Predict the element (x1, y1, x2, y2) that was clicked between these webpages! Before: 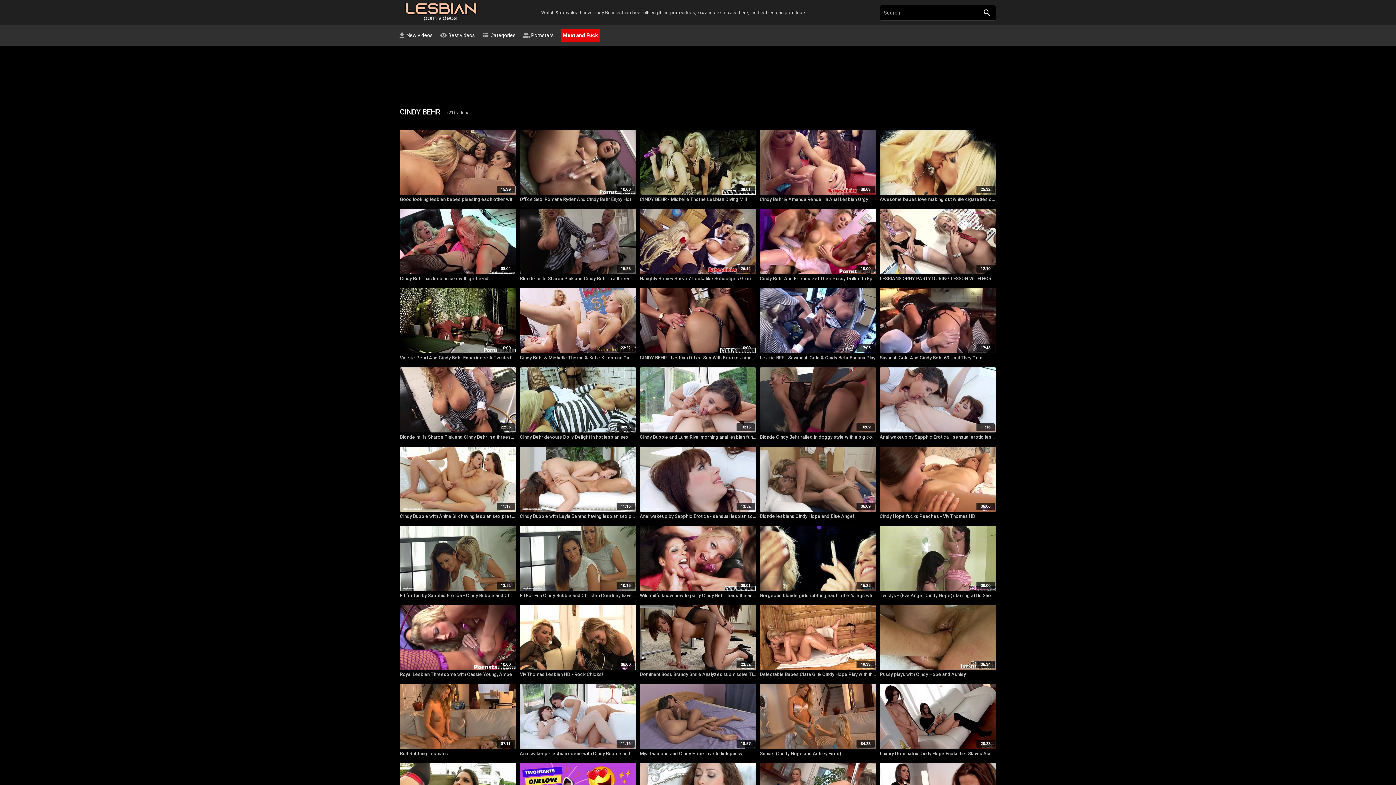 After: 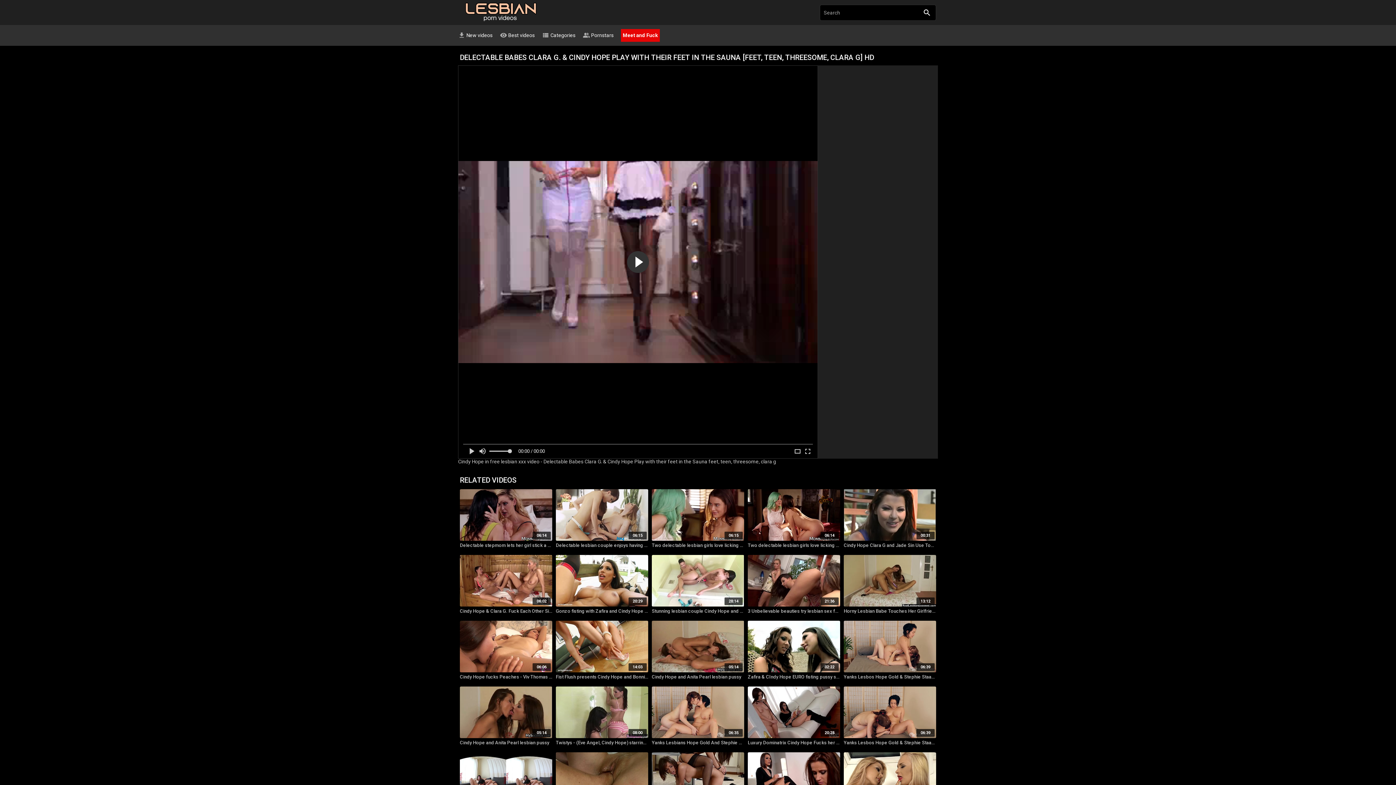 Action: bbox: (760, 670, 876, 679) label: Delectable Babes Clara G. & Cindy Hope Play with their feet in the Sauna